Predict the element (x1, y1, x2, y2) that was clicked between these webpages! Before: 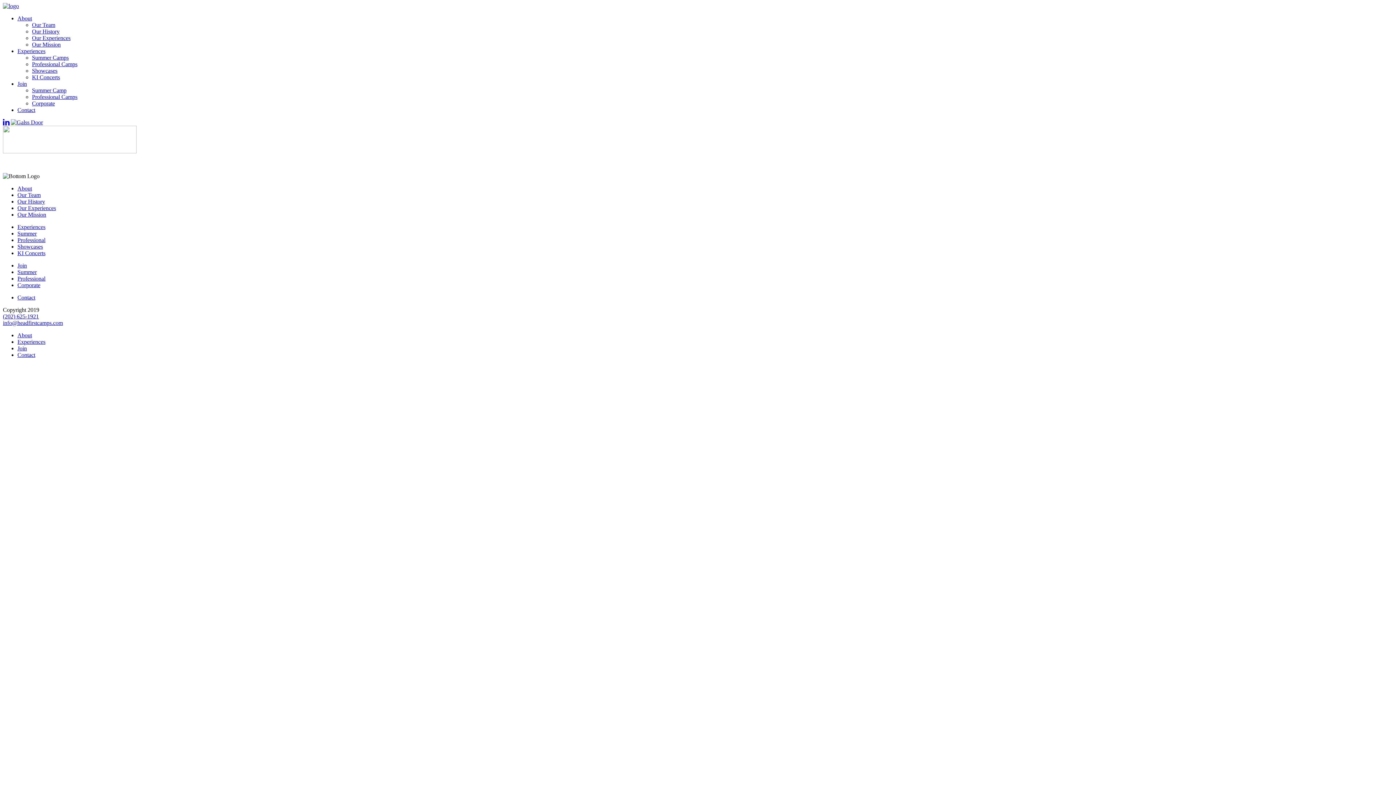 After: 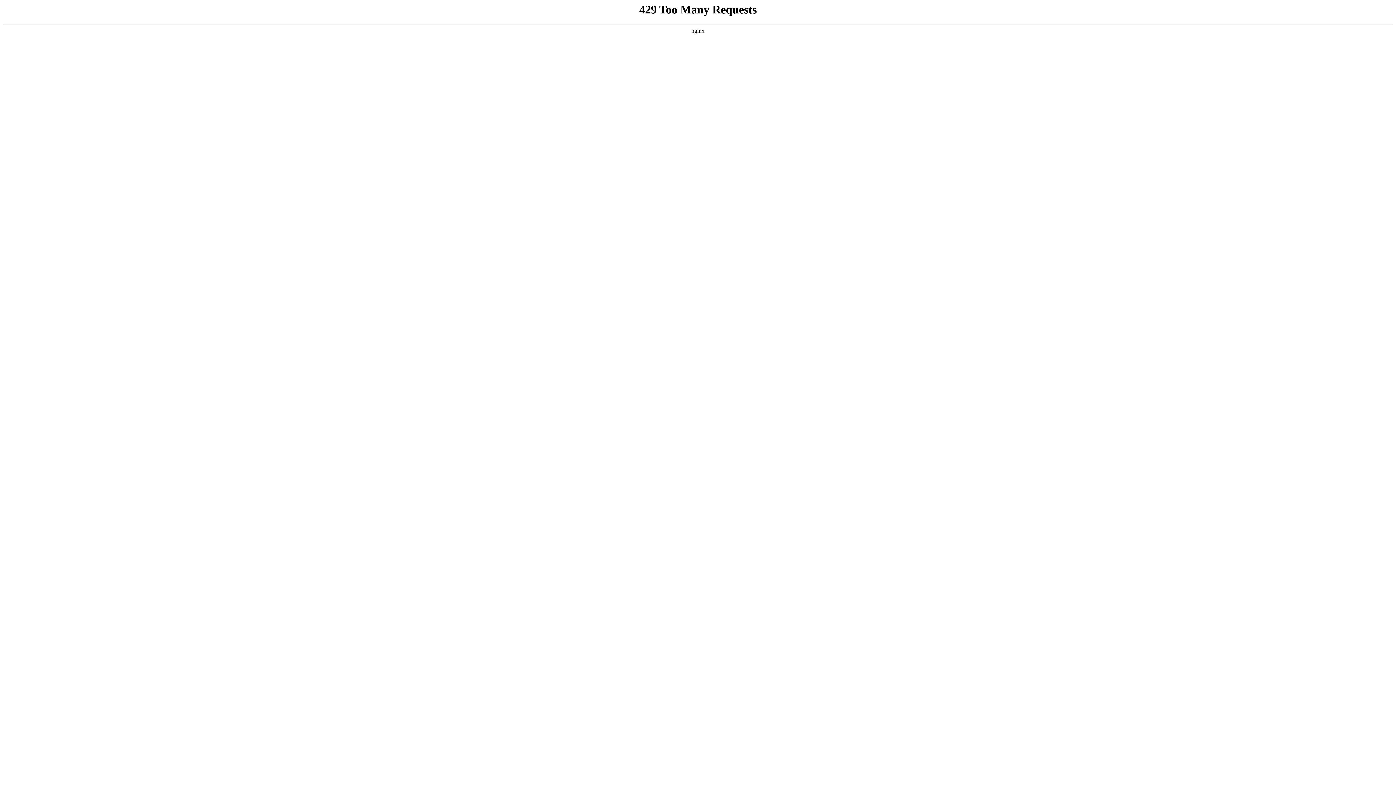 Action: bbox: (32, 74, 60, 80) label: KI Concerts